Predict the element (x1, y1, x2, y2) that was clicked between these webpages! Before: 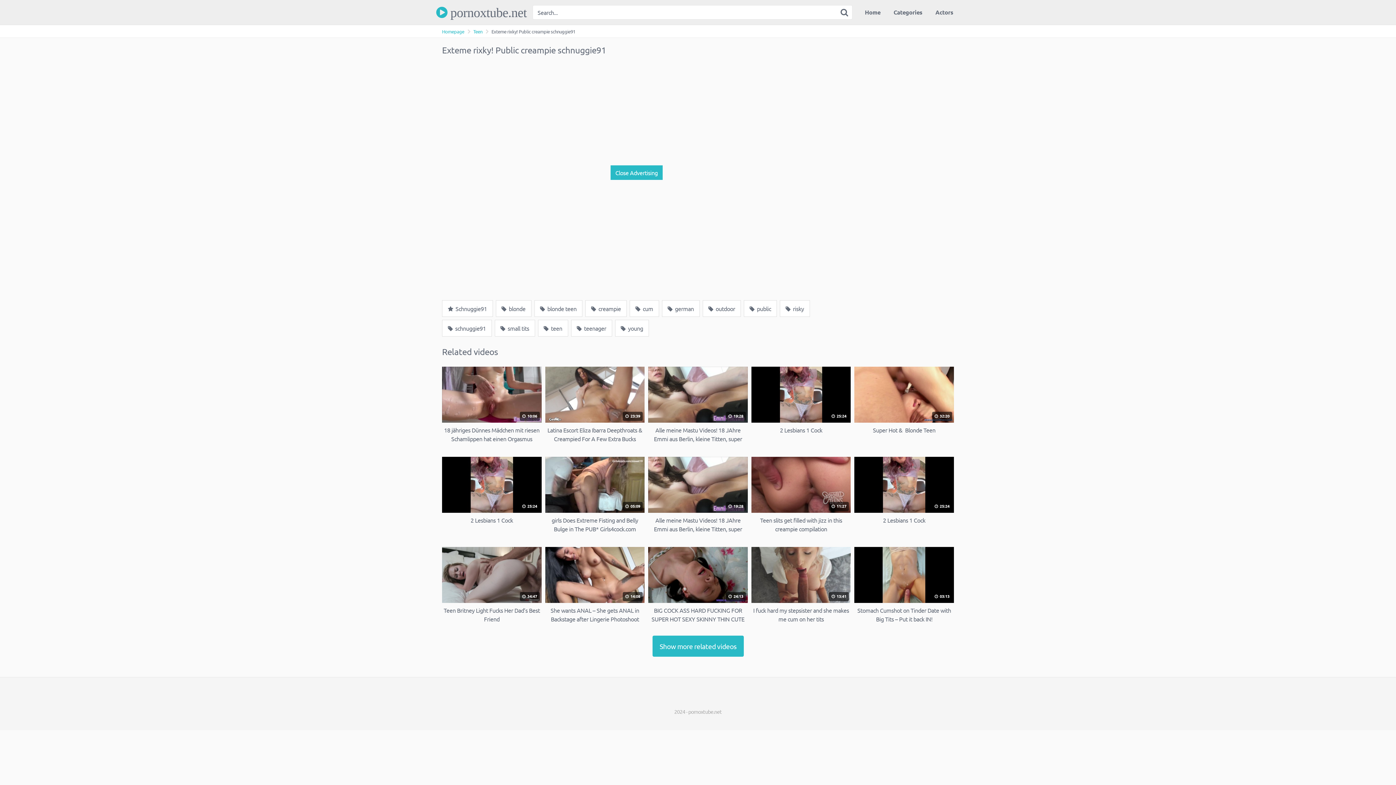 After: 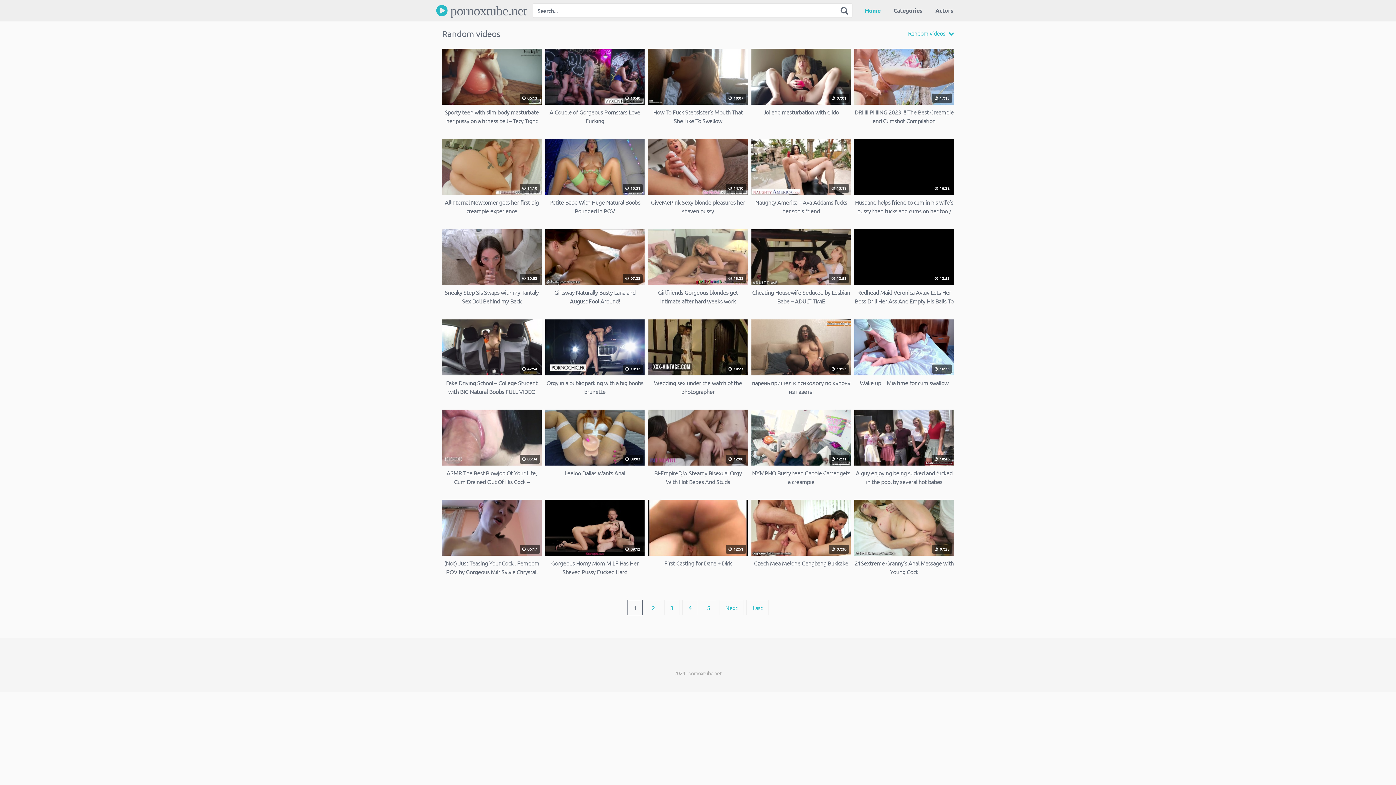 Action: label: Home bbox: (858, 1, 887, 22)